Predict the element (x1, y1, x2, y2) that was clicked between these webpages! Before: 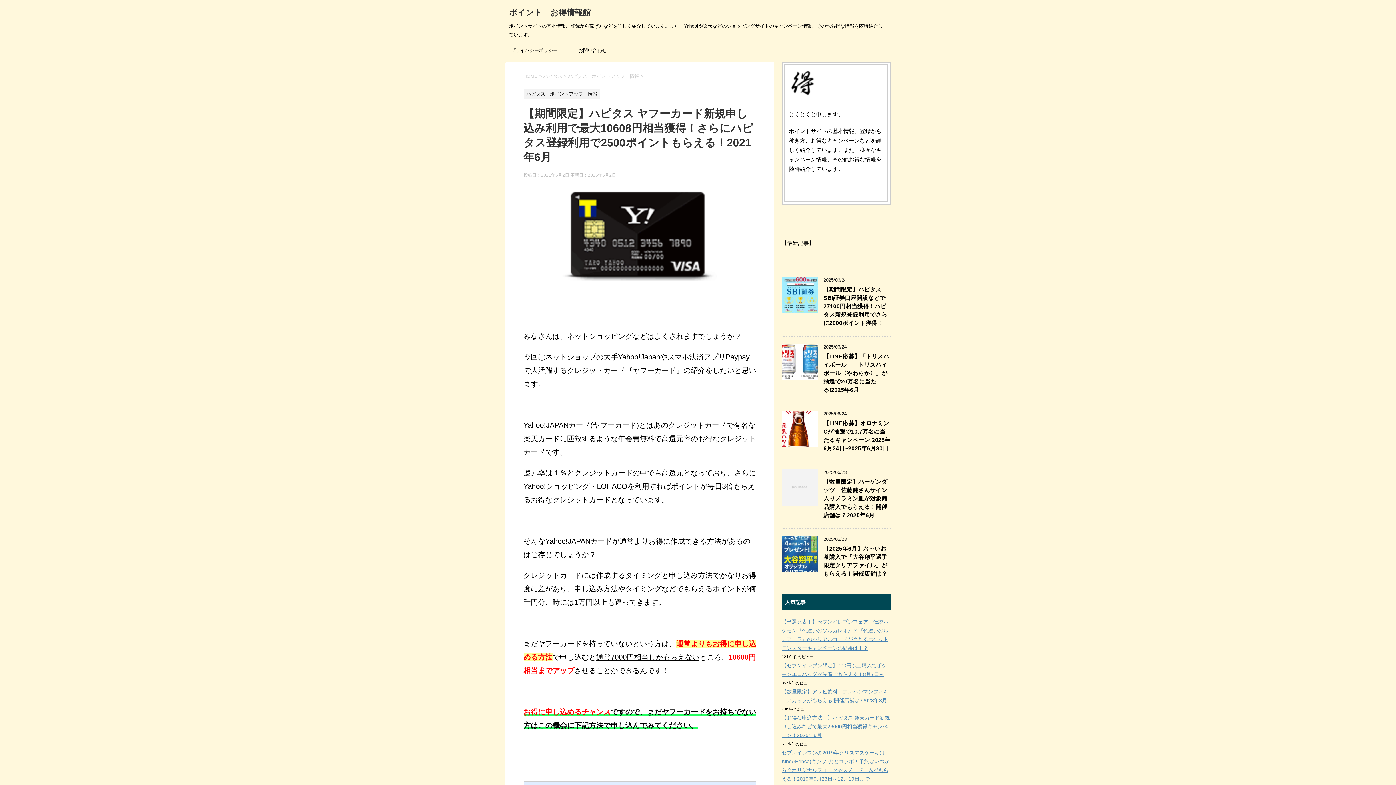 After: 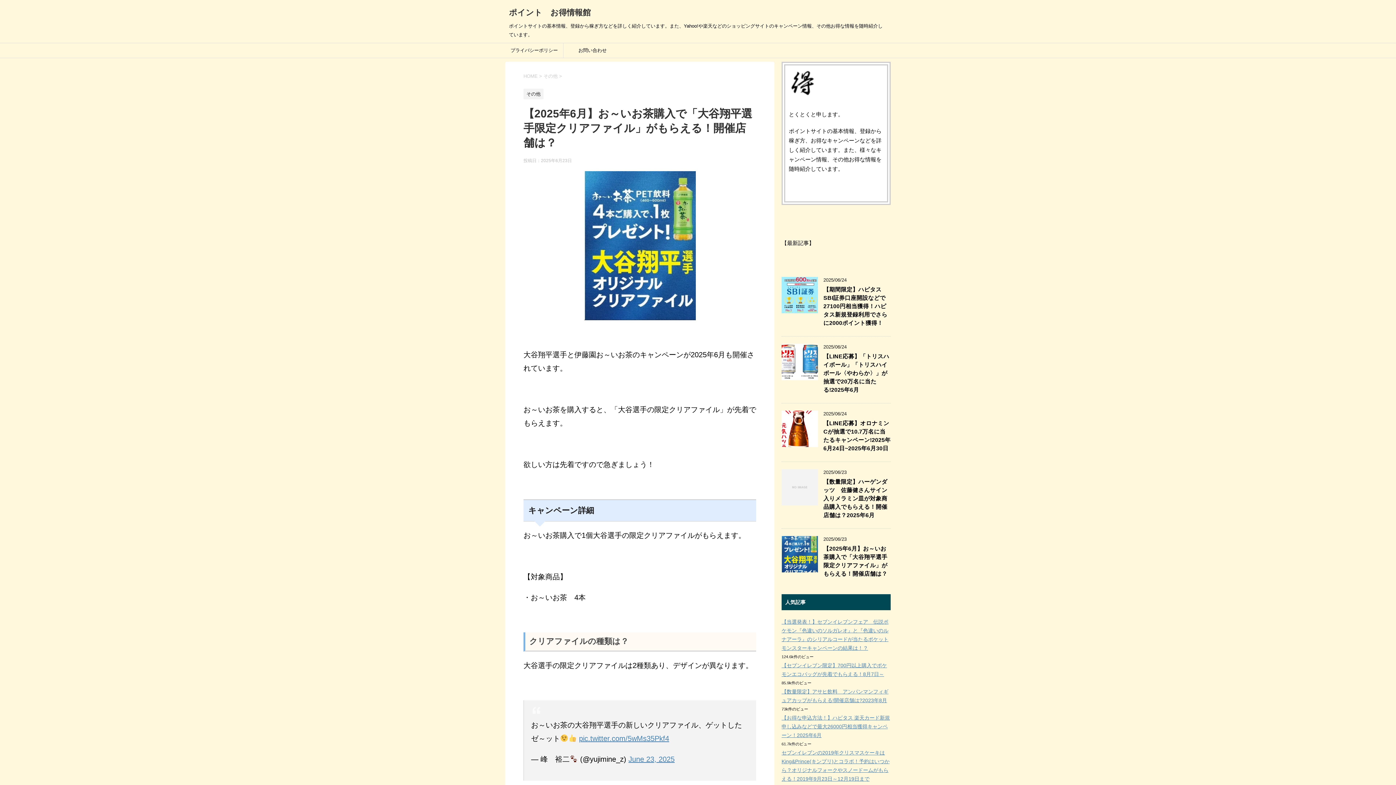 Action: bbox: (781, 566, 818, 572)